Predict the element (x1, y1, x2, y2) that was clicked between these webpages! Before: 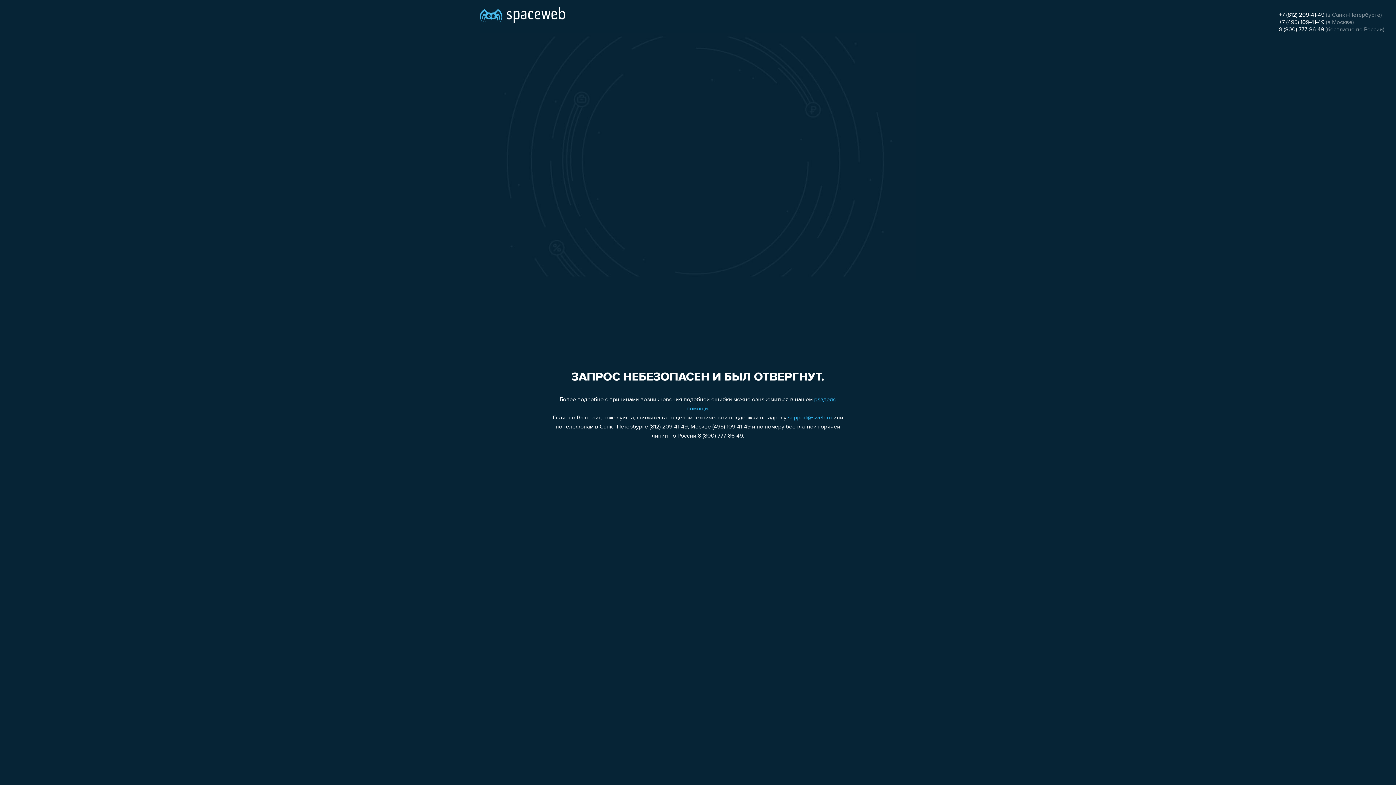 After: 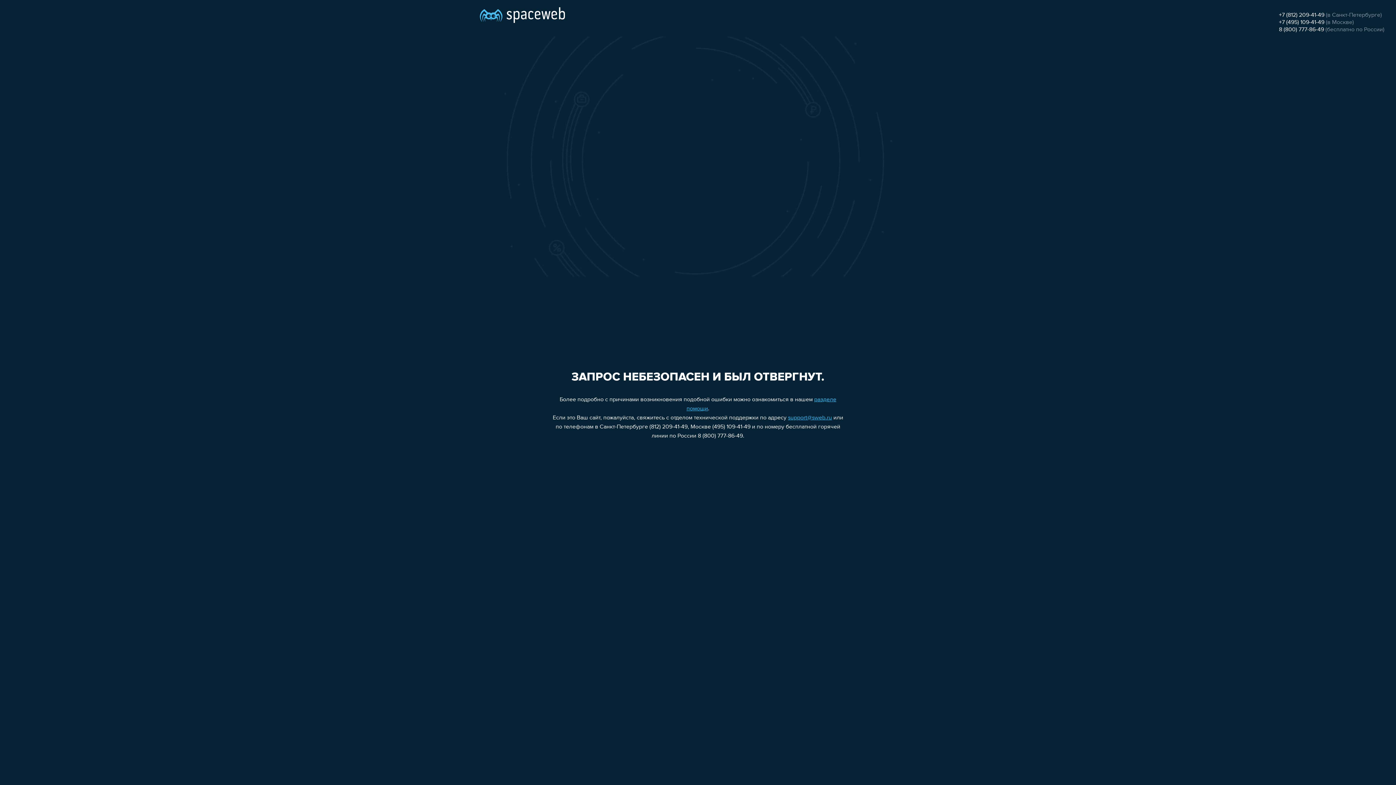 Action: bbox: (1279, 12, 1324, 18) label: +7 (812) 209-41-49